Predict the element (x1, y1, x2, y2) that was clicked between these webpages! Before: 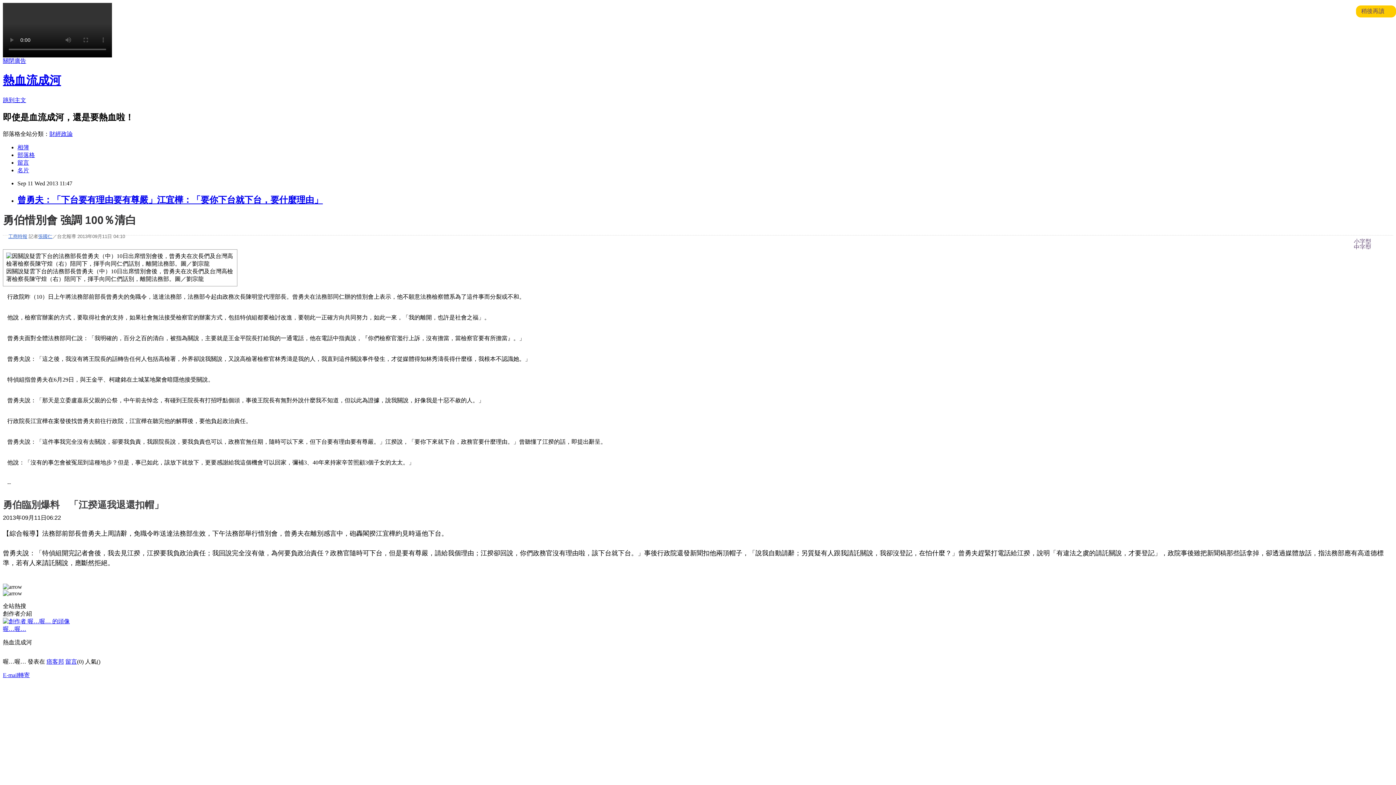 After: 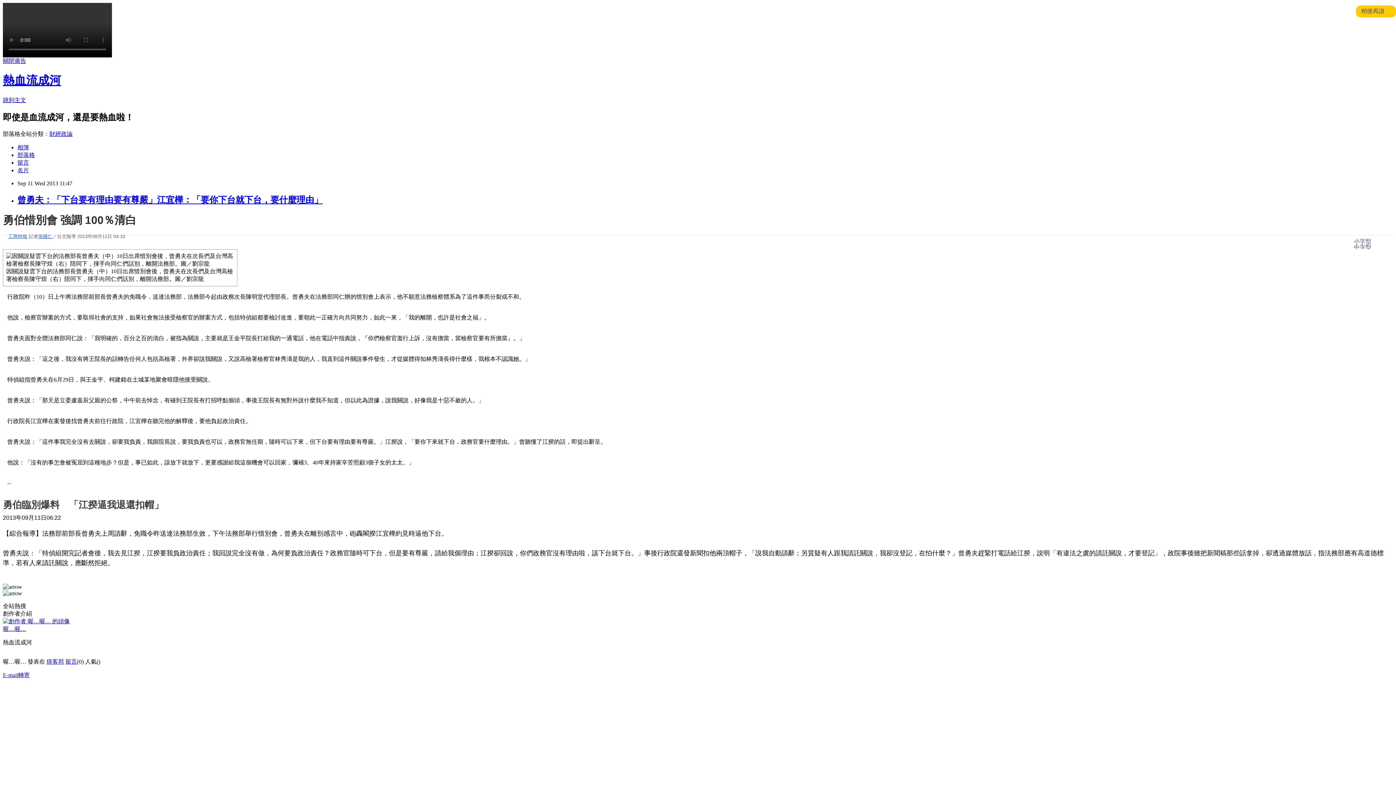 Action: label: 留言 bbox: (17, 159, 29, 165)